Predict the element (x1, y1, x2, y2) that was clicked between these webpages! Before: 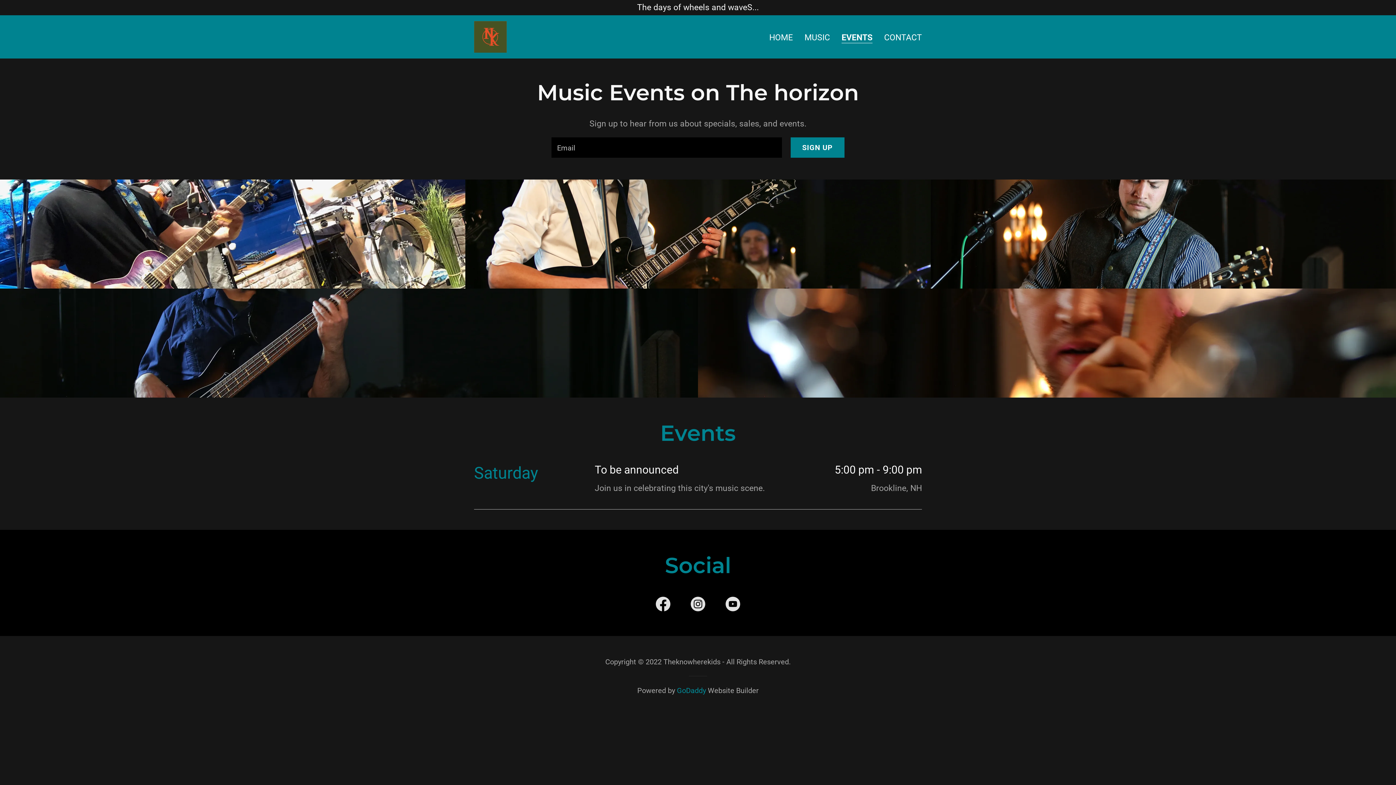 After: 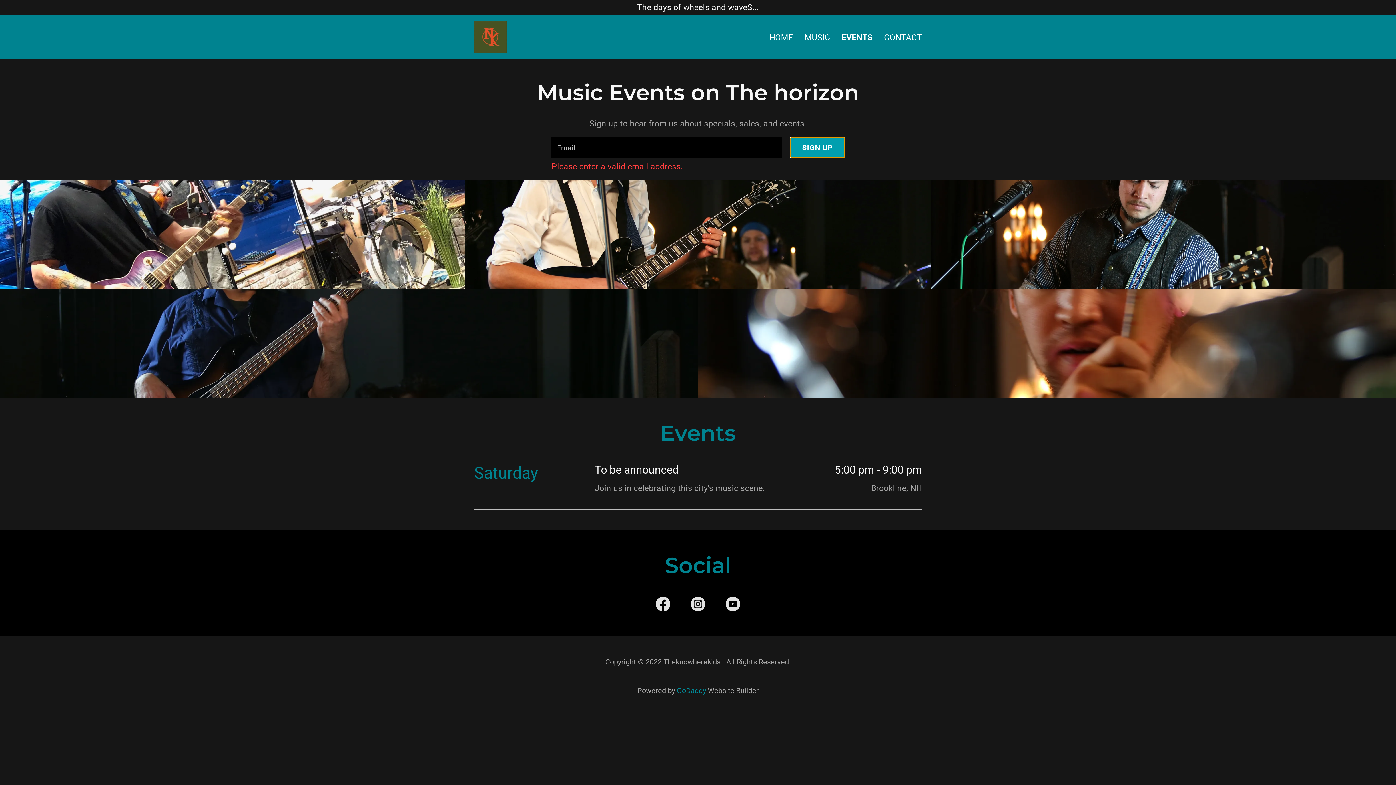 Action: bbox: (790, 137, 844, 157) label: SIGN UP